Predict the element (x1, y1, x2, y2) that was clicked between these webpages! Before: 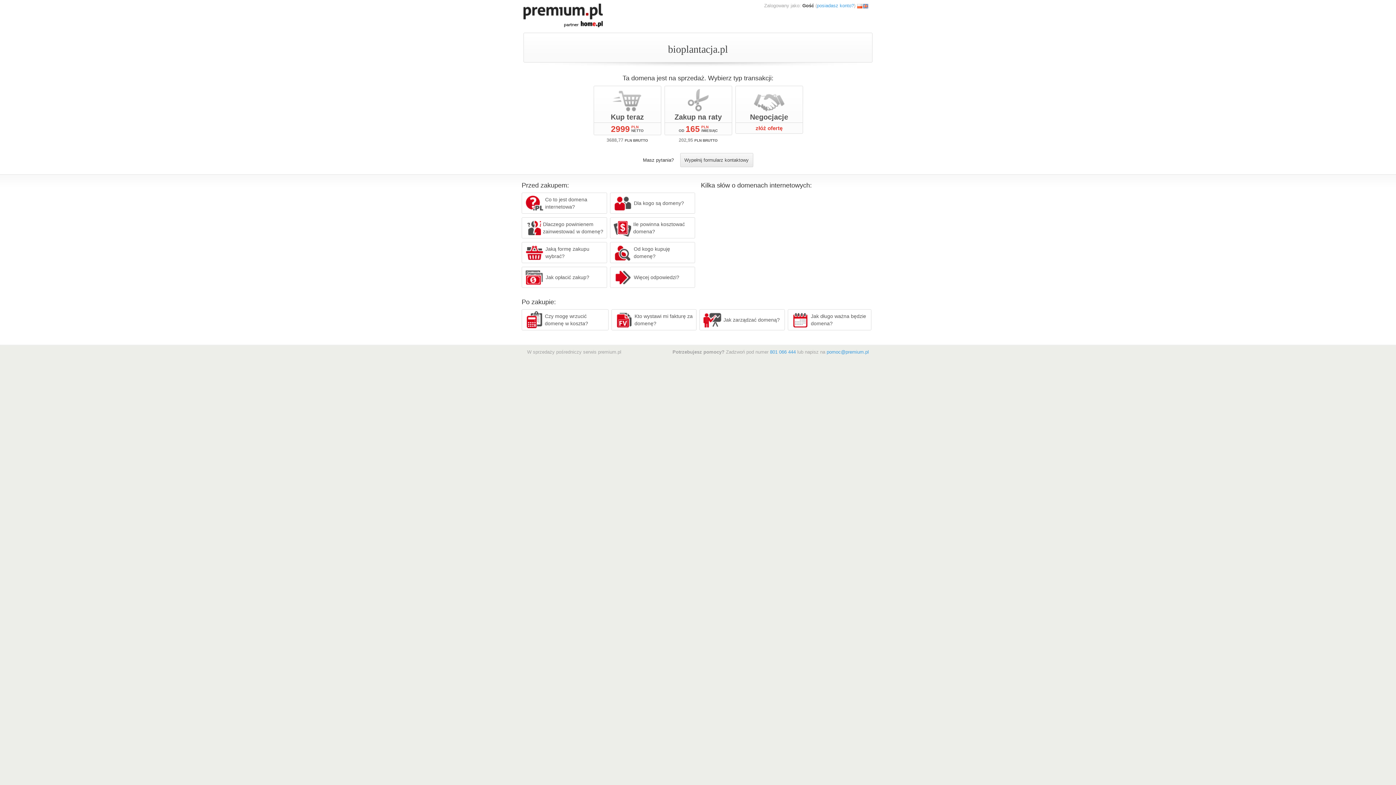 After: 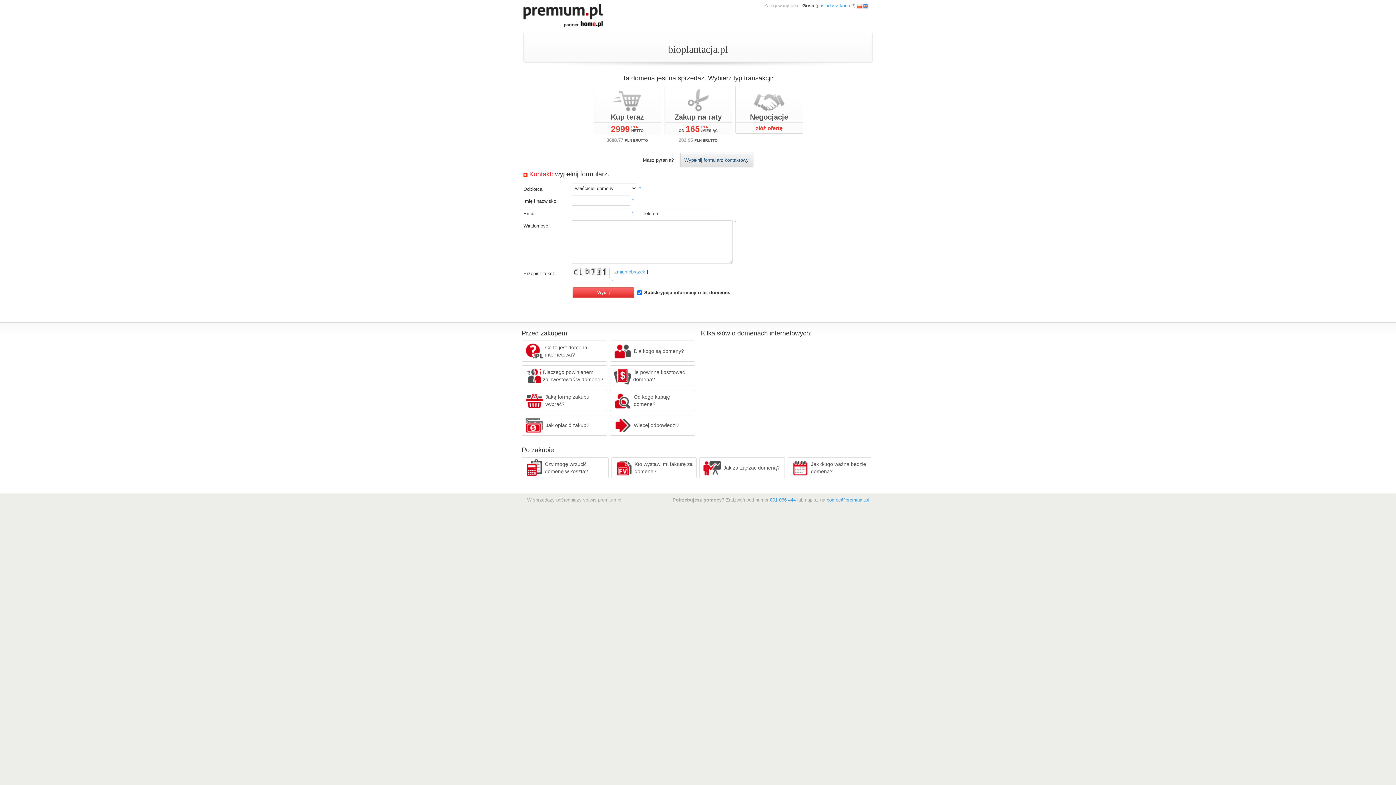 Action: label: Wypełnij formularz kontaktowy bbox: (680, 153, 753, 167)